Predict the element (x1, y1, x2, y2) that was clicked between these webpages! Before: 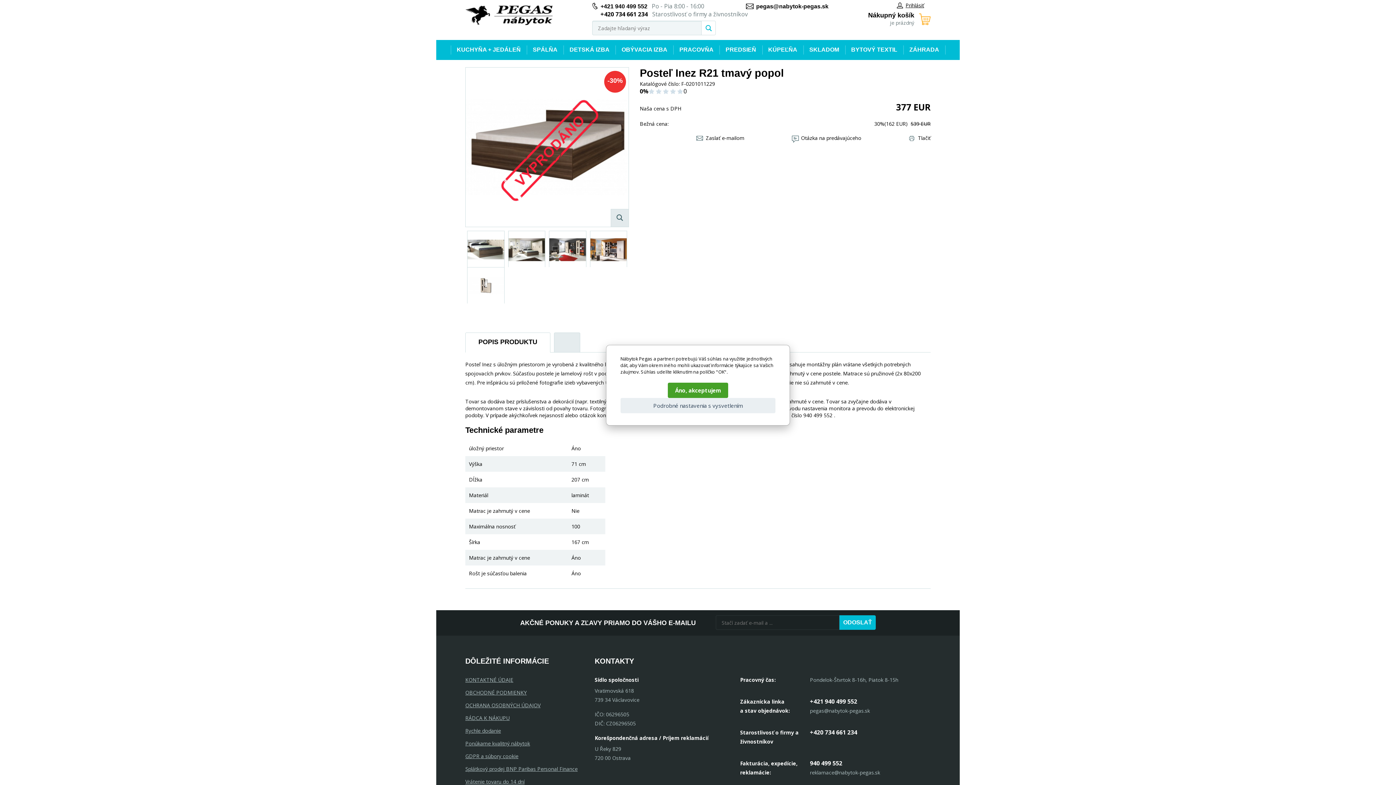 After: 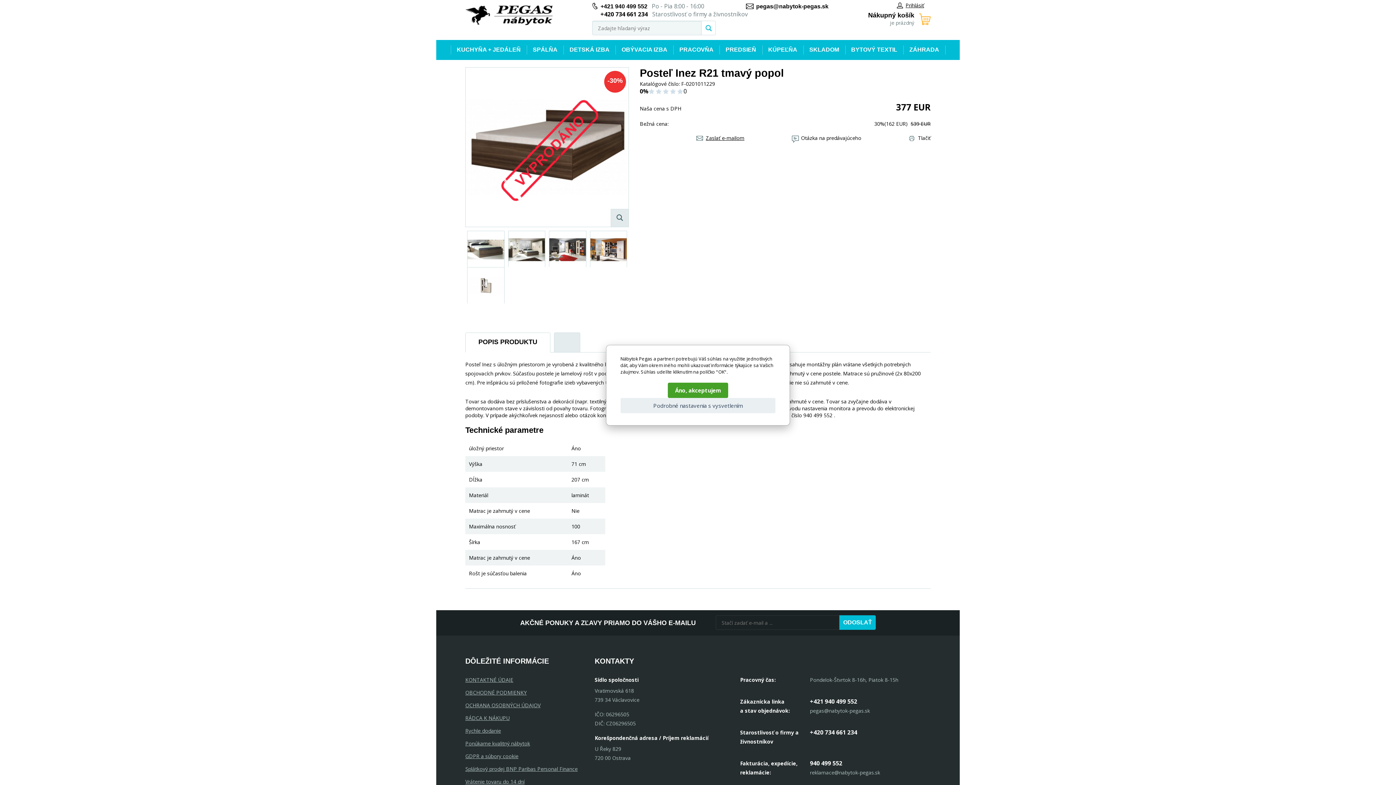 Action: label: Zaslať e-mailom bbox: (696, 134, 744, 141)